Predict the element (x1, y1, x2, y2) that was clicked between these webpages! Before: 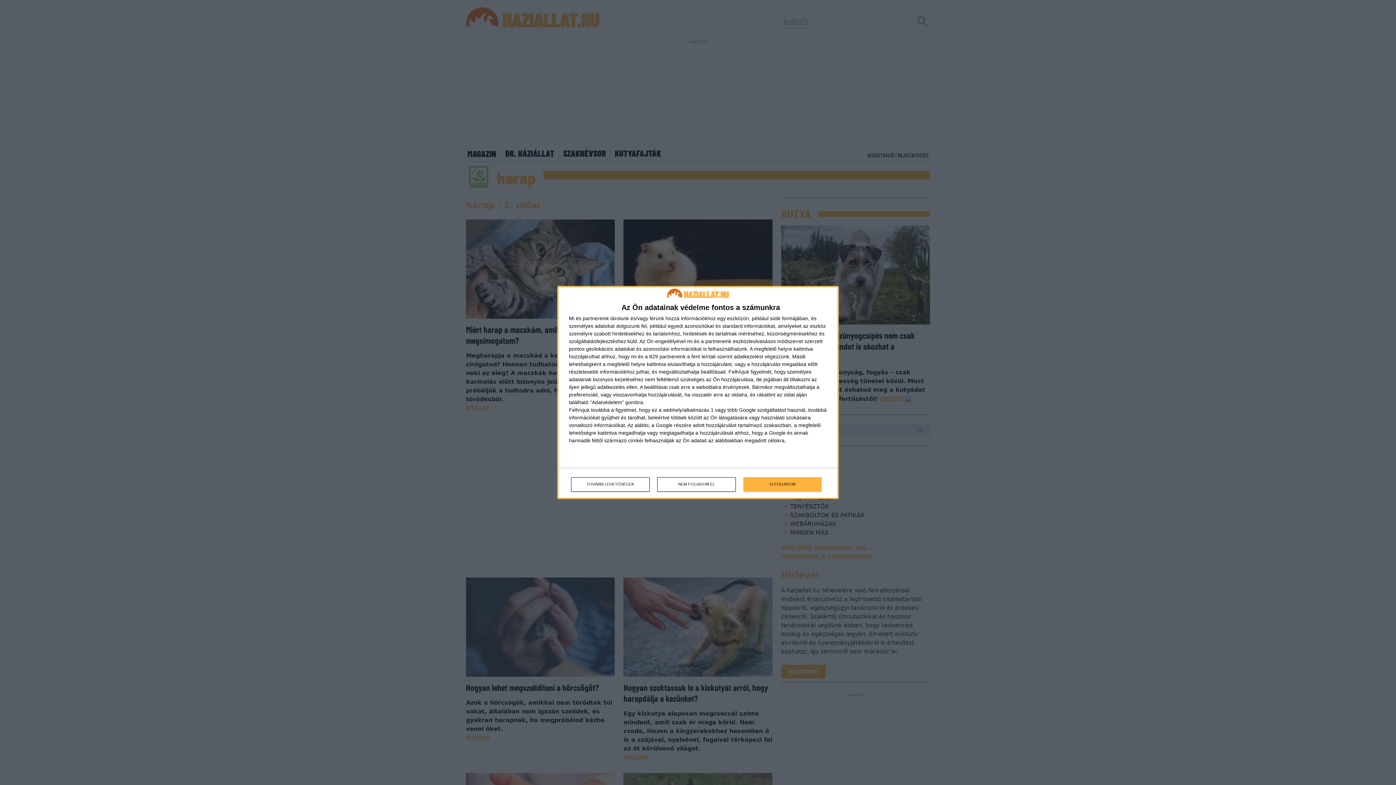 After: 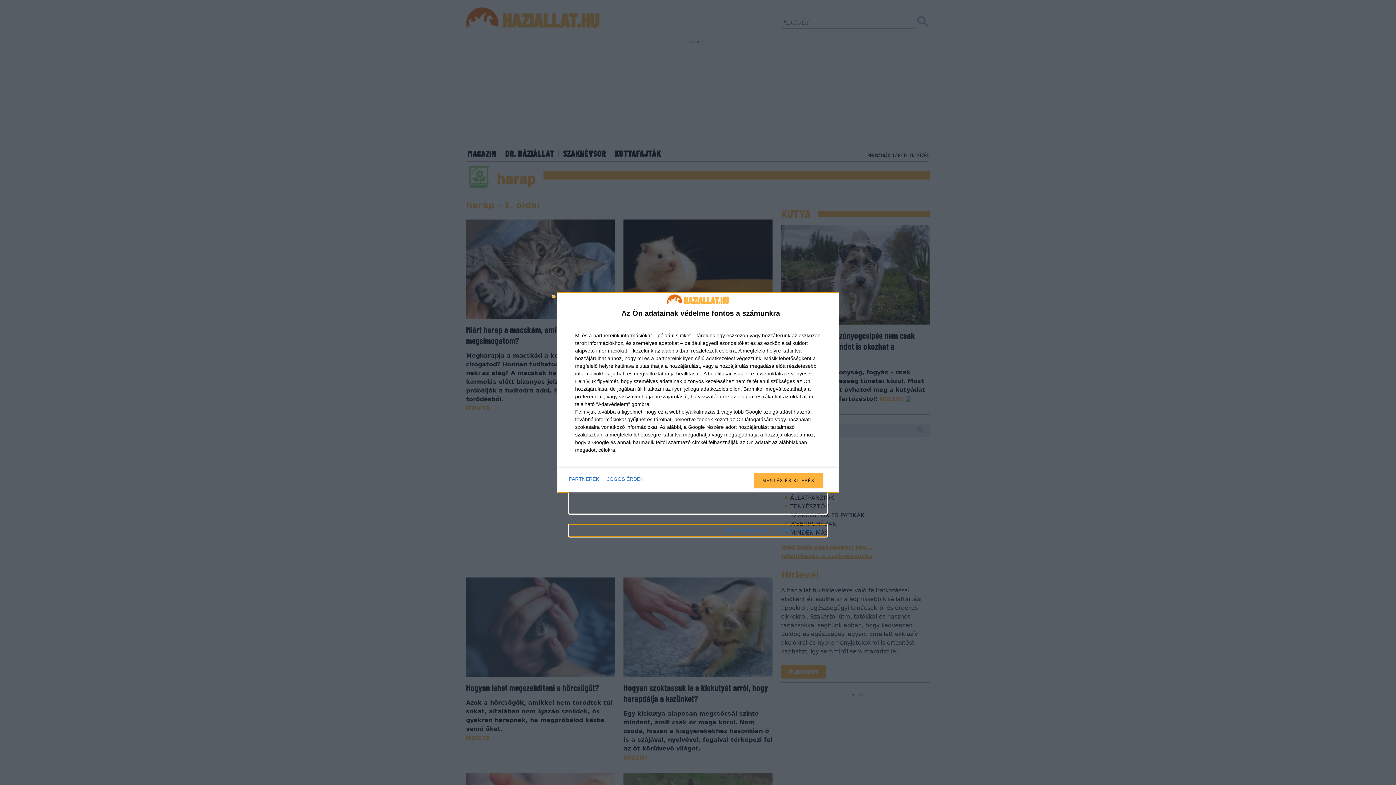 Action: bbox: (571, 477, 649, 491) label: TOVÁBBI LEHETŐSÉGEK